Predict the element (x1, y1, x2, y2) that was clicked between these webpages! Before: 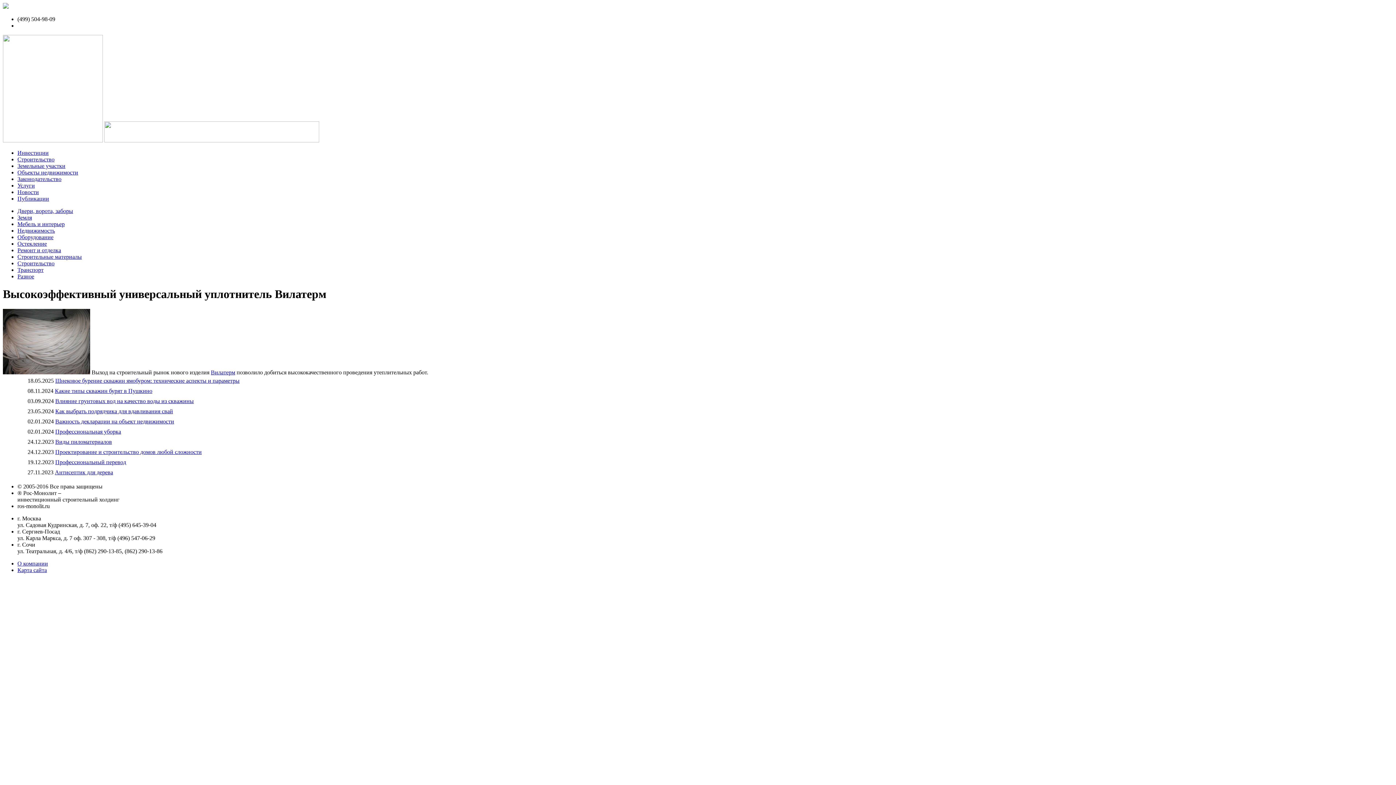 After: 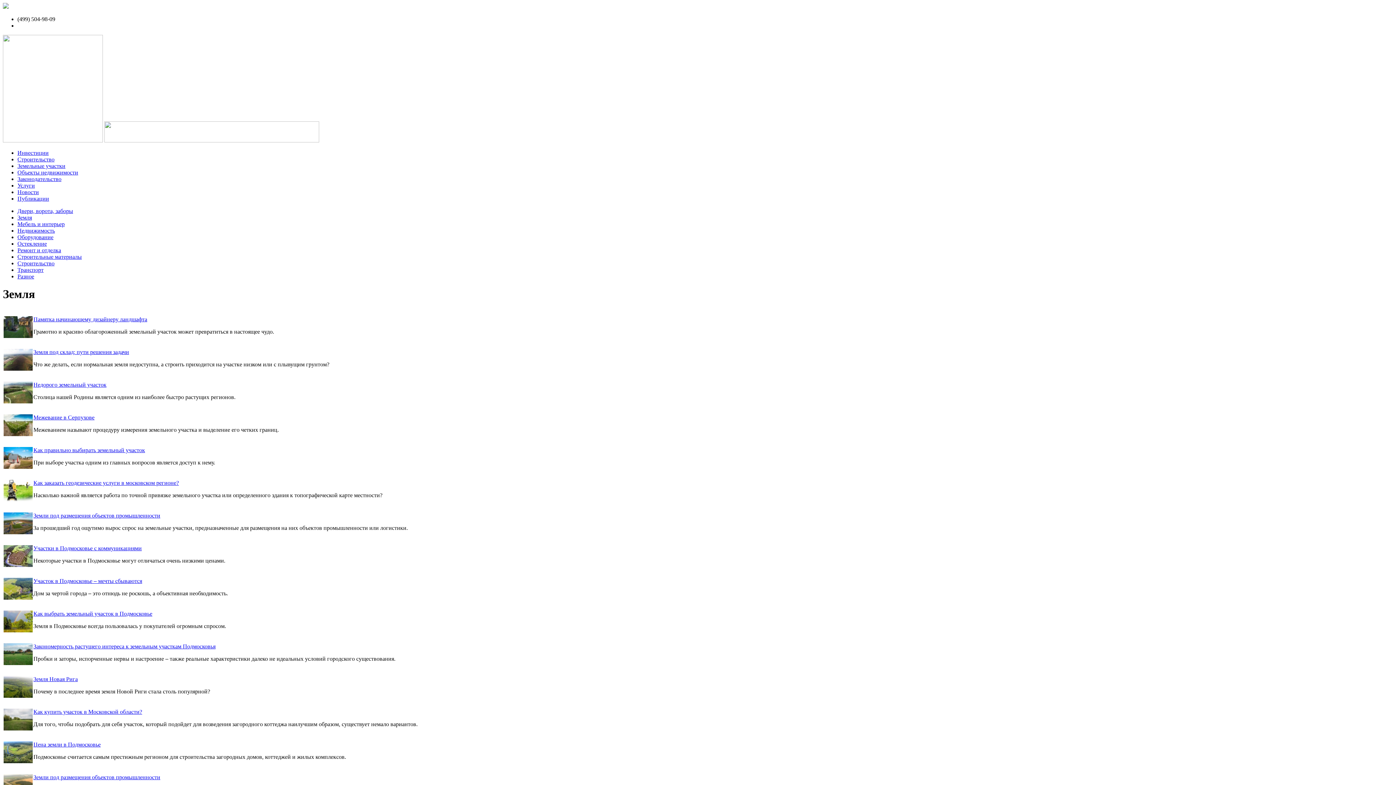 Action: label: Земля bbox: (17, 214, 32, 220)